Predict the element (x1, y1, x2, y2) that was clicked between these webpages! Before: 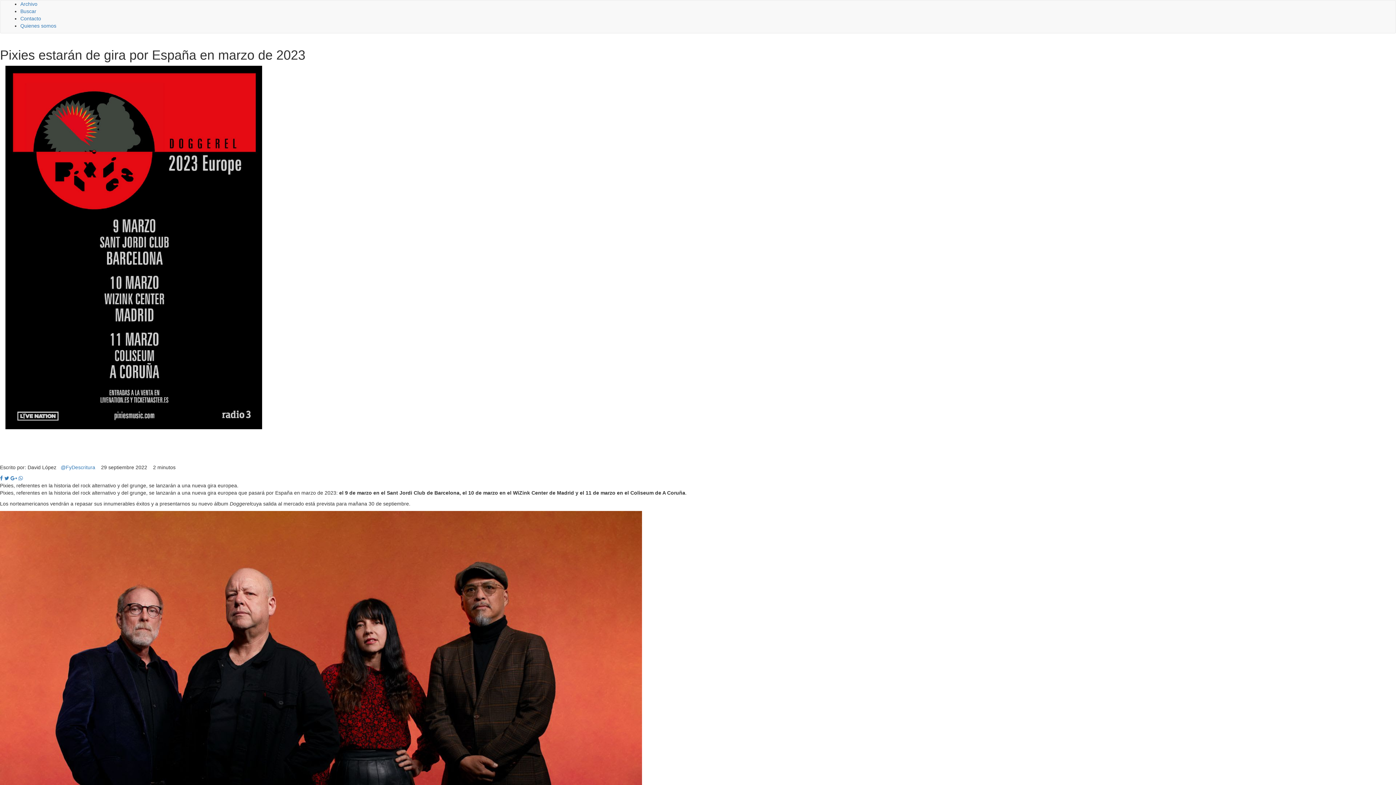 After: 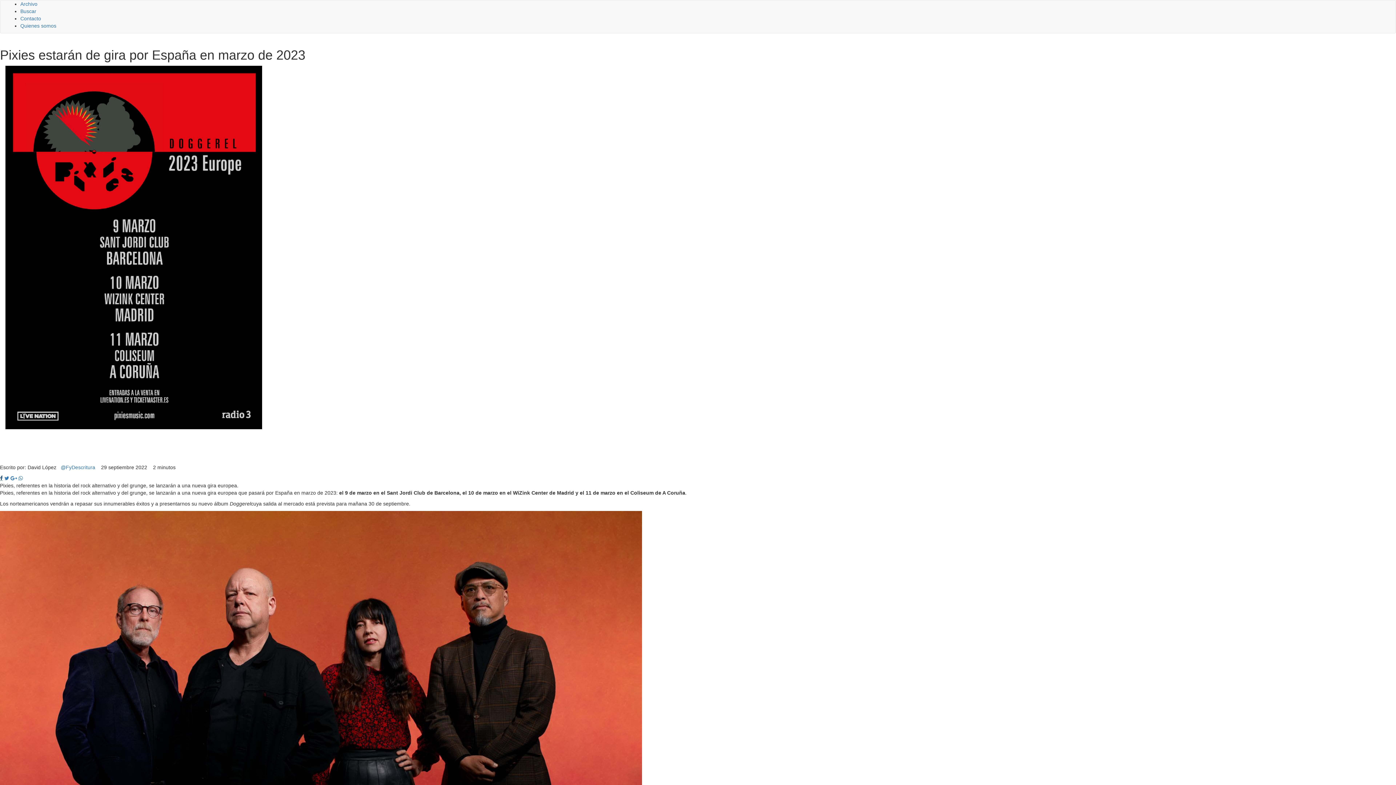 Action: bbox: (0, 475, 2, 480)